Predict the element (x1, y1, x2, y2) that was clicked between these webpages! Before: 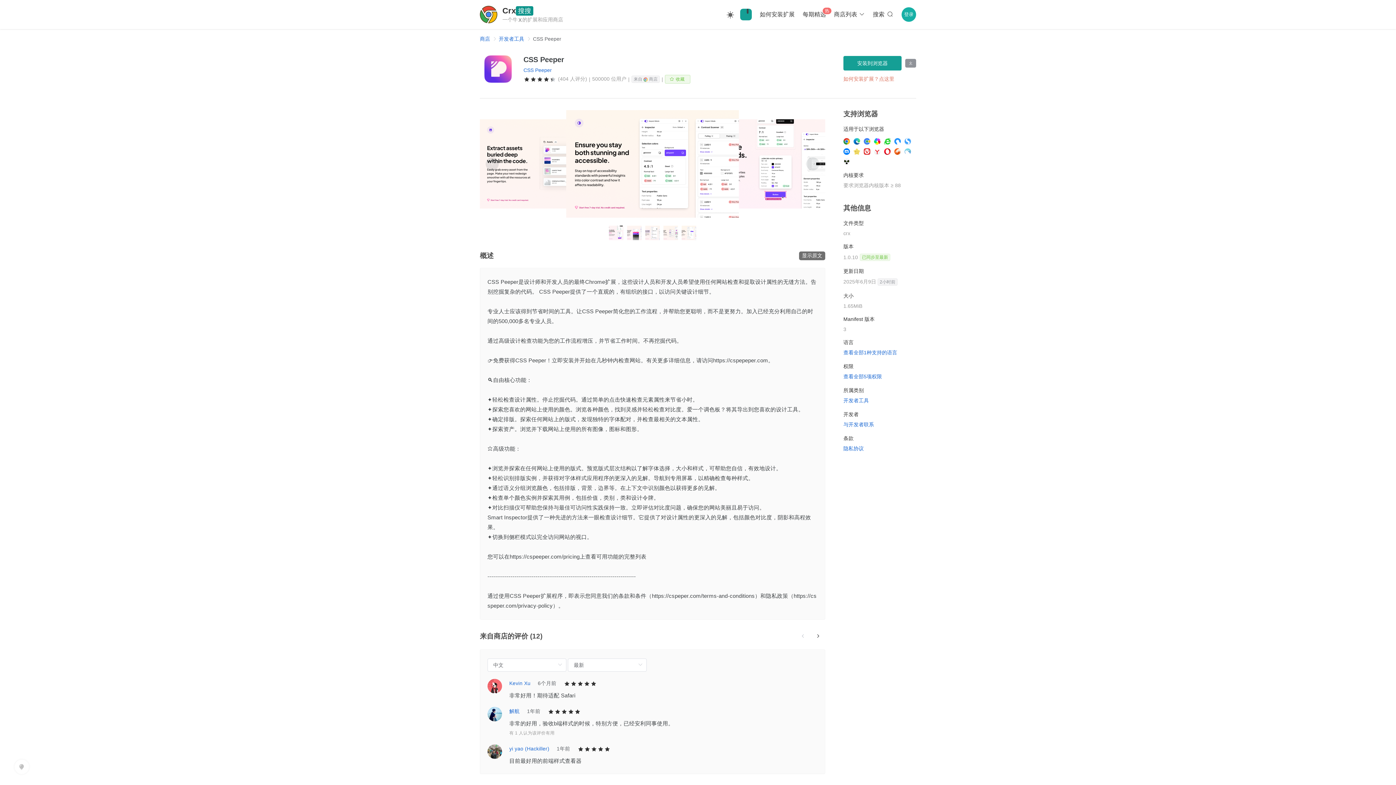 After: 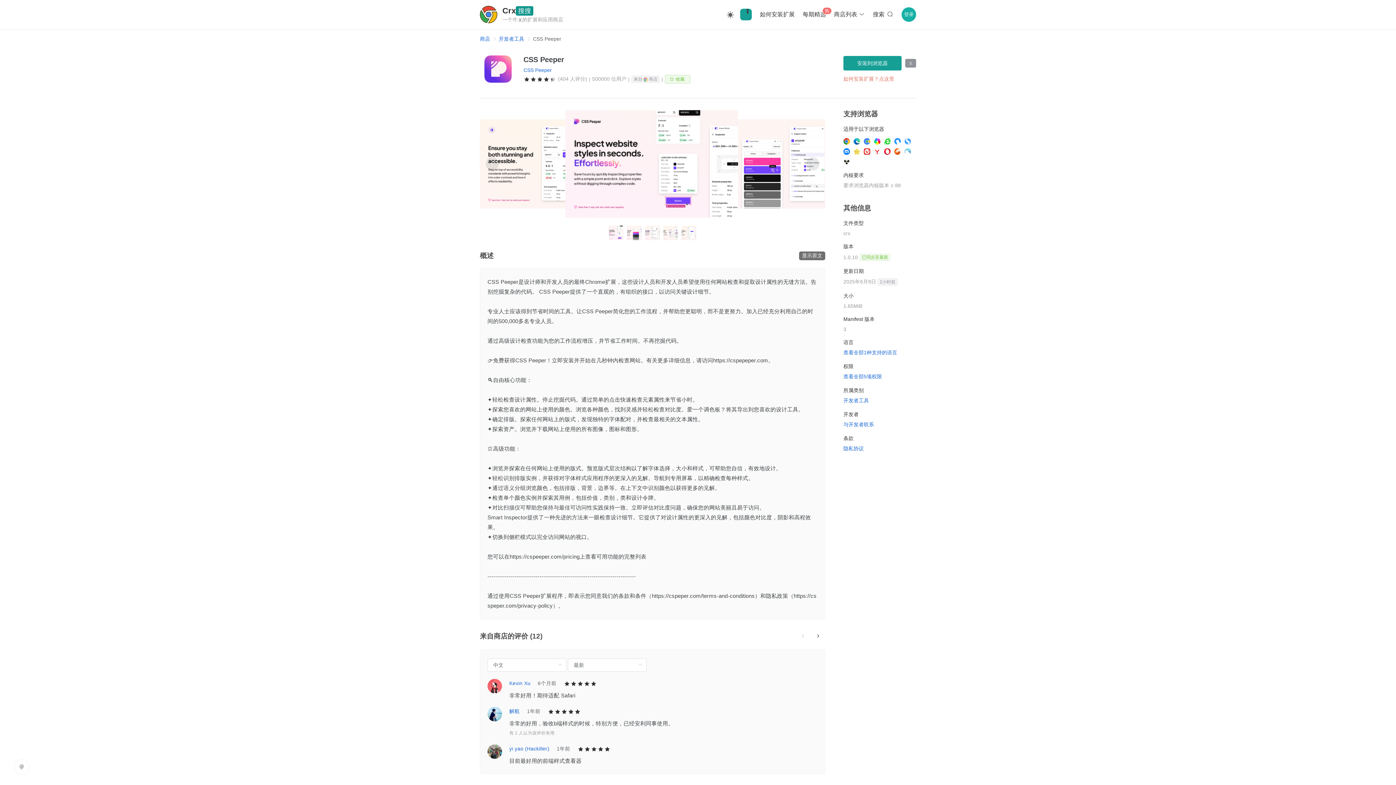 Action: bbox: (904, 138, 911, 144)